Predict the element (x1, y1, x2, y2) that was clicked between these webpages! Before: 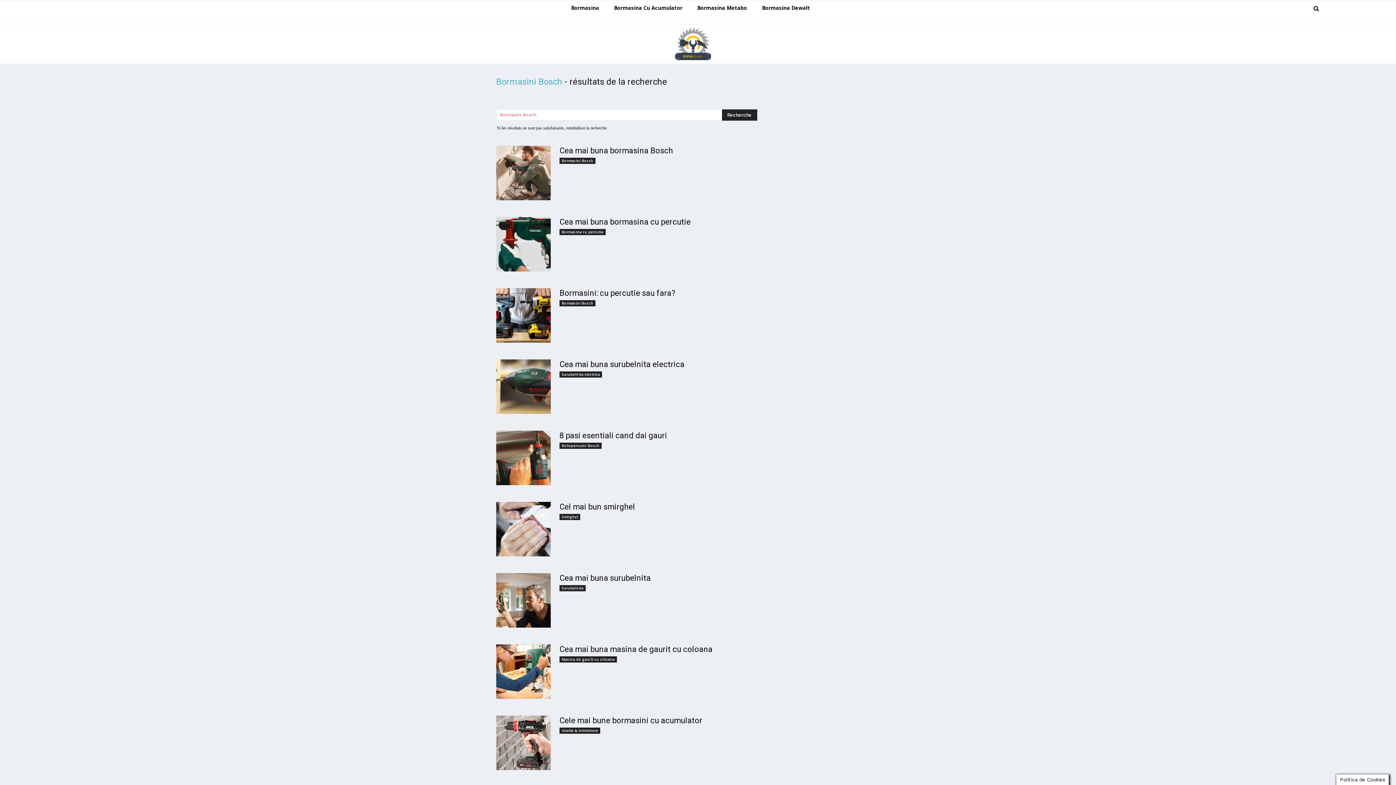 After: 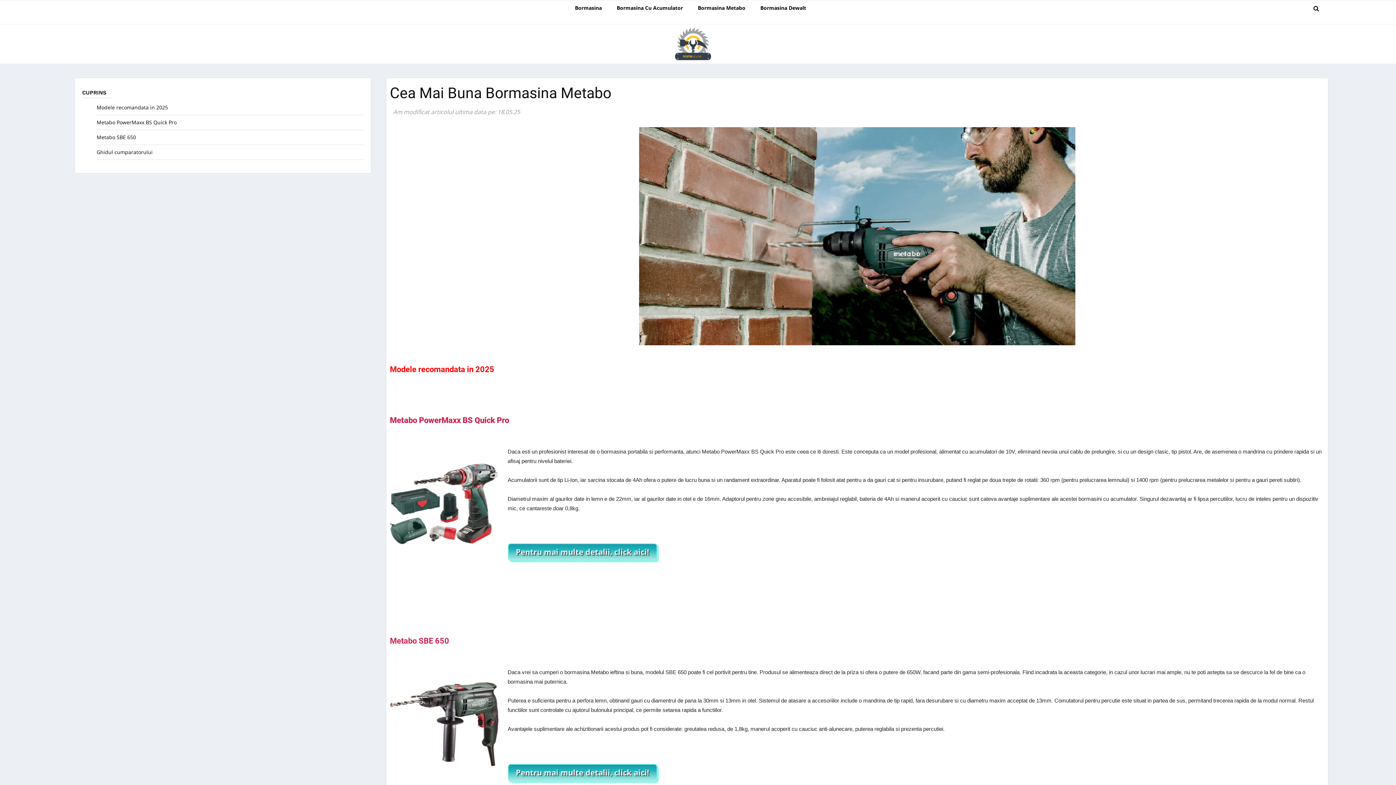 Action: label: Bormasina Metabo bbox: (697, 1, 758, 14)